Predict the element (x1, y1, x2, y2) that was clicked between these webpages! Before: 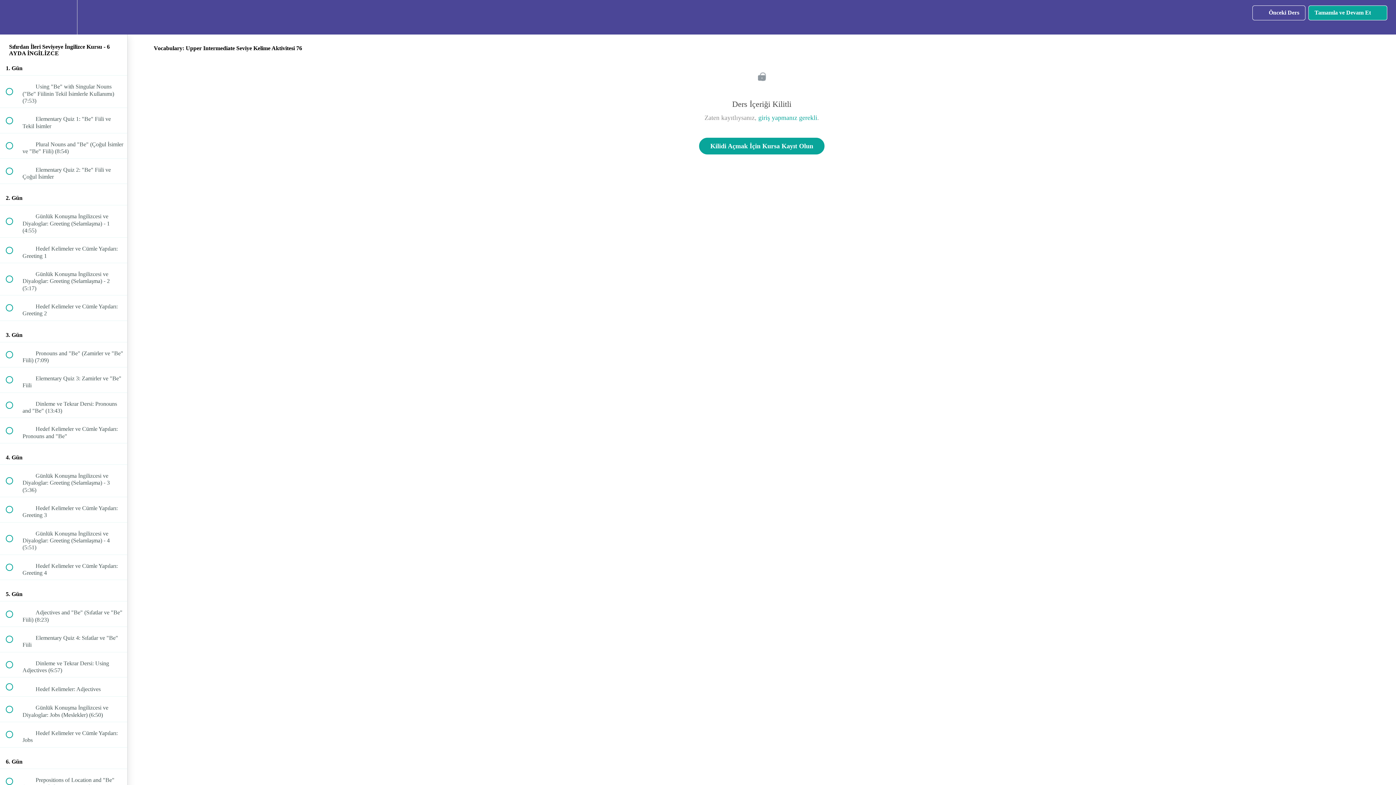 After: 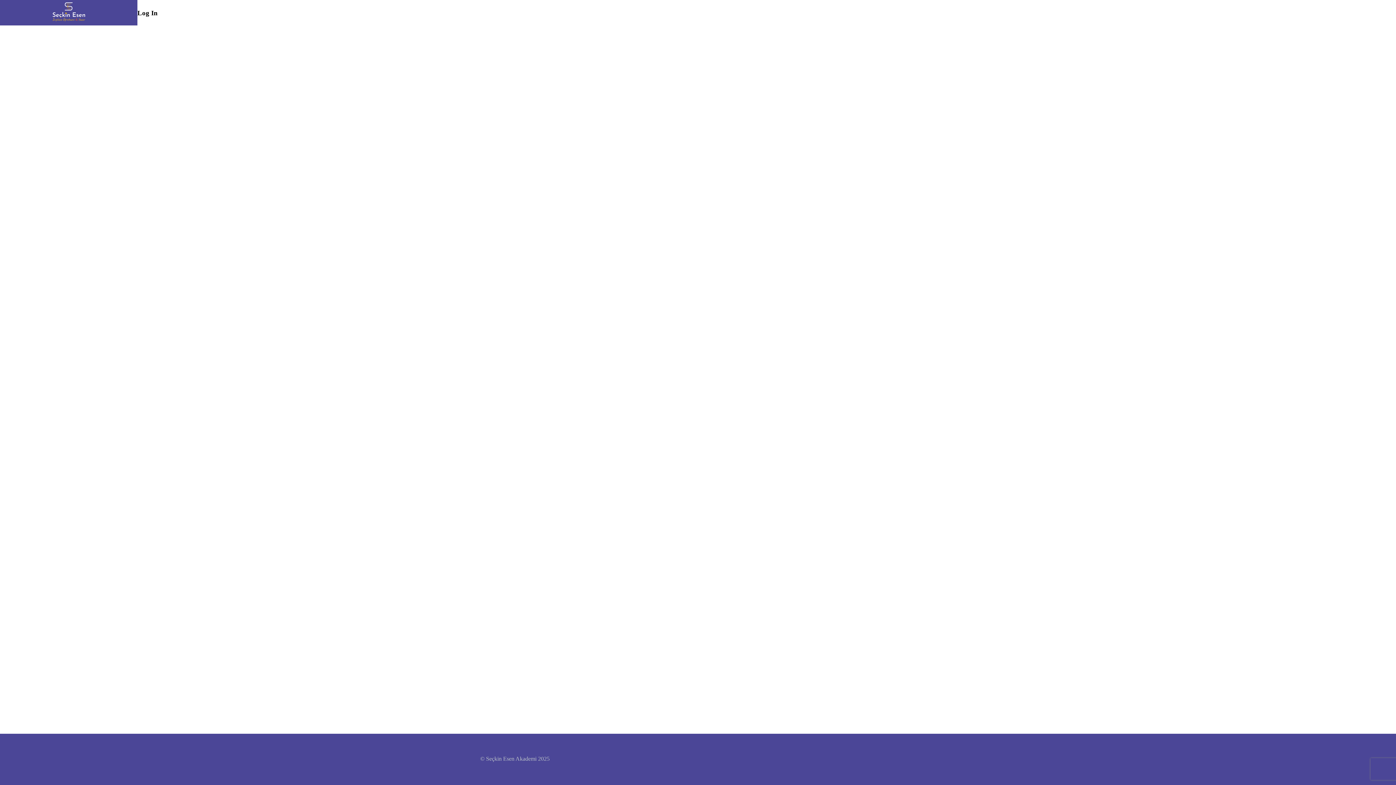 Action: bbox: (758, 114, 817, 121) label: giriş yapmanız gerekli